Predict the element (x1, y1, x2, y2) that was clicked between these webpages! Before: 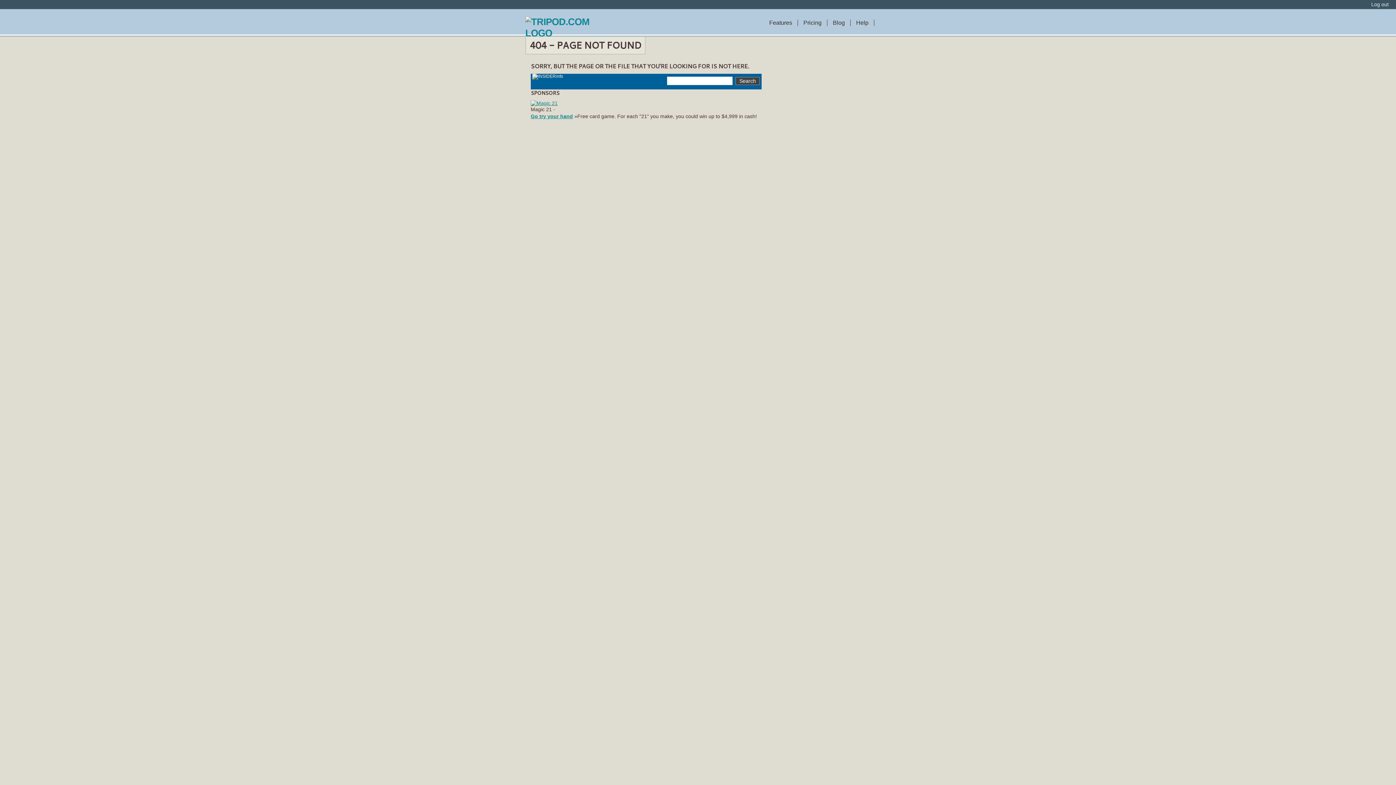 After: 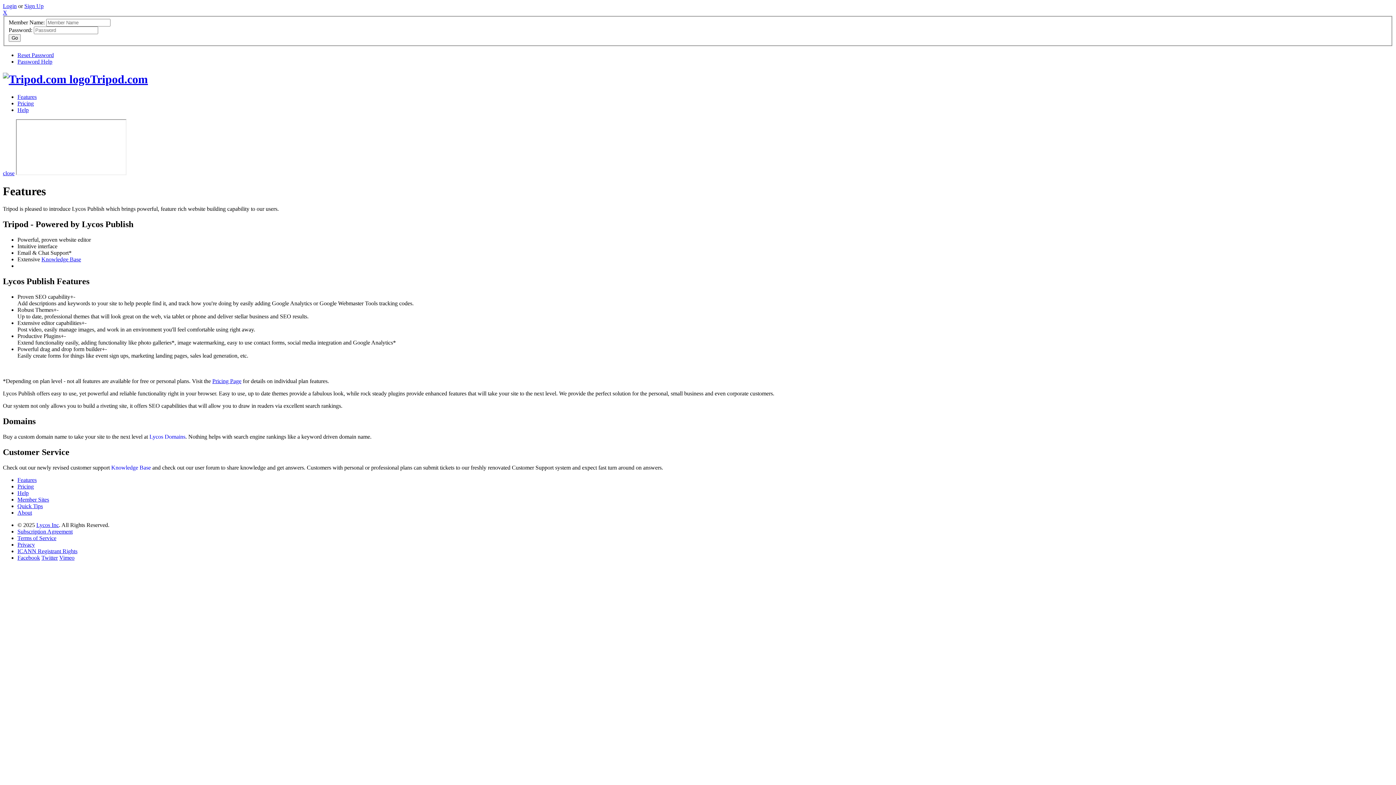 Action: label: Features bbox: (769, 19, 792, 25)